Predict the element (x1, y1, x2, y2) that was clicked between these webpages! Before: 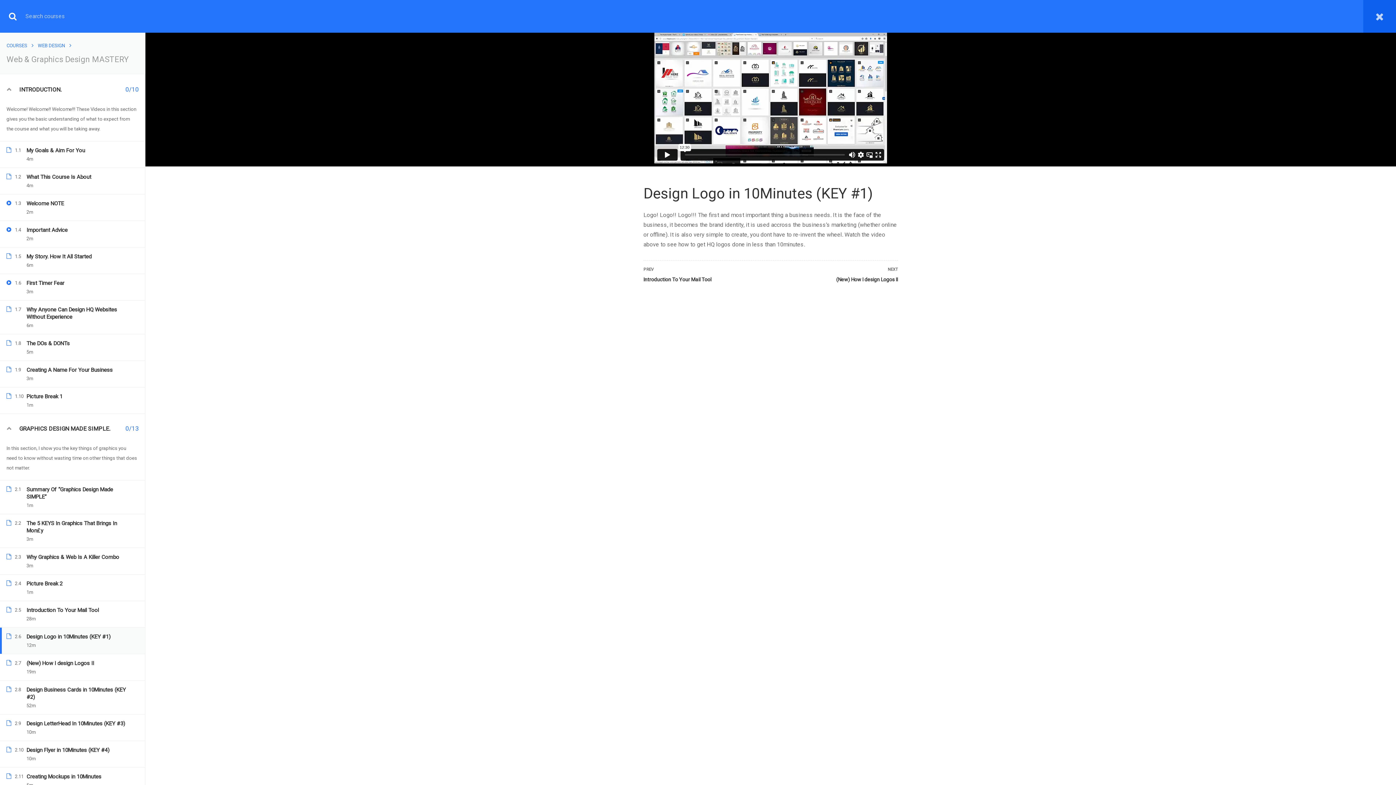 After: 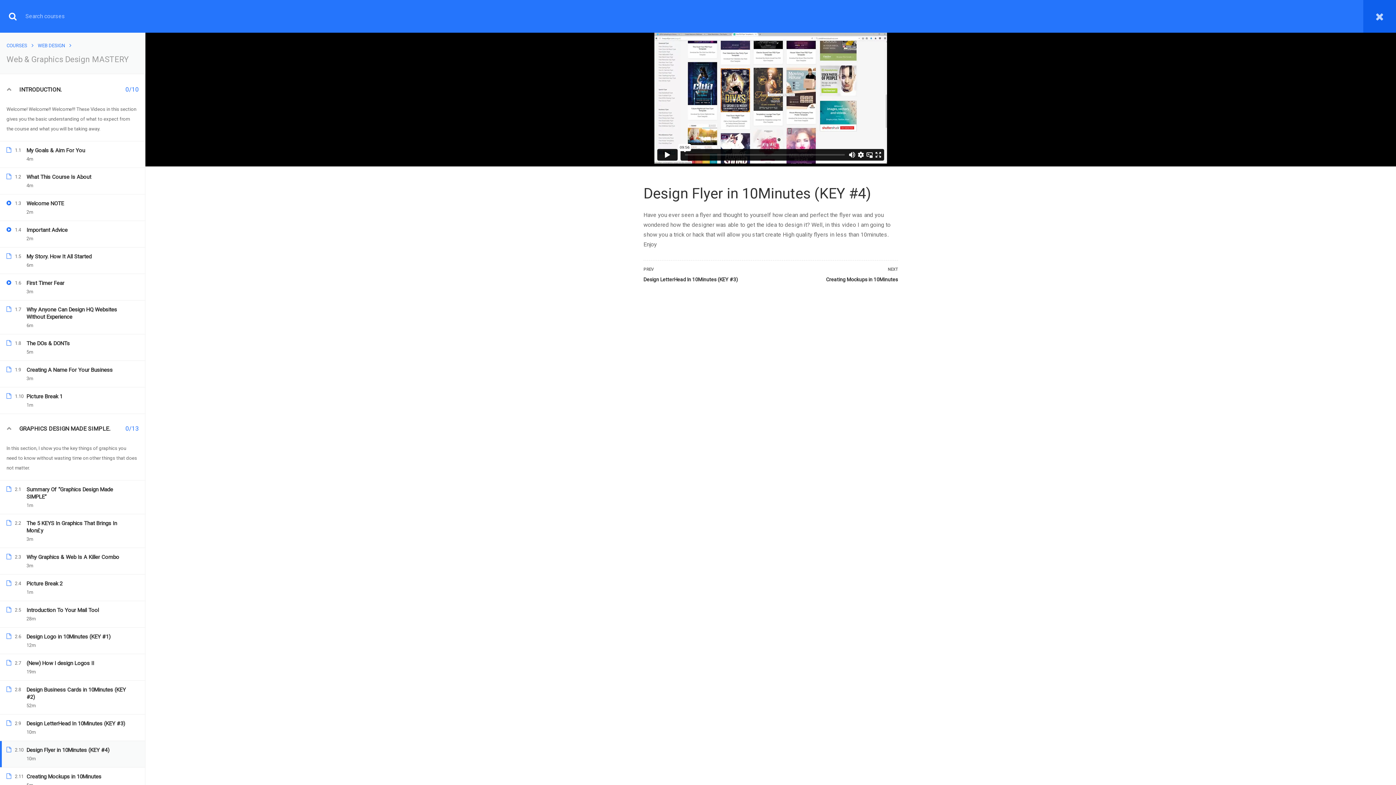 Action: label: Design Flyer in 10Minutes (KEY #4) bbox: (26, 746, 126, 754)